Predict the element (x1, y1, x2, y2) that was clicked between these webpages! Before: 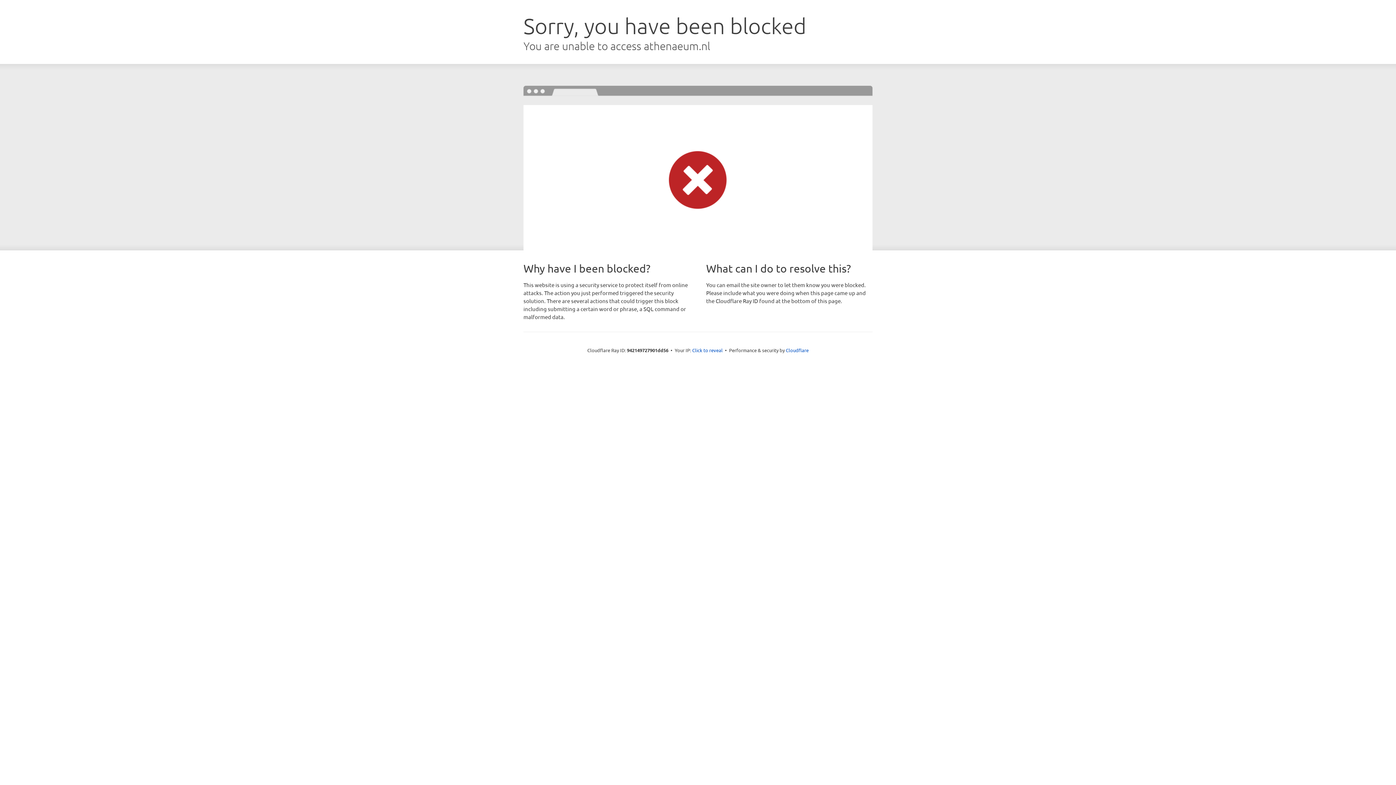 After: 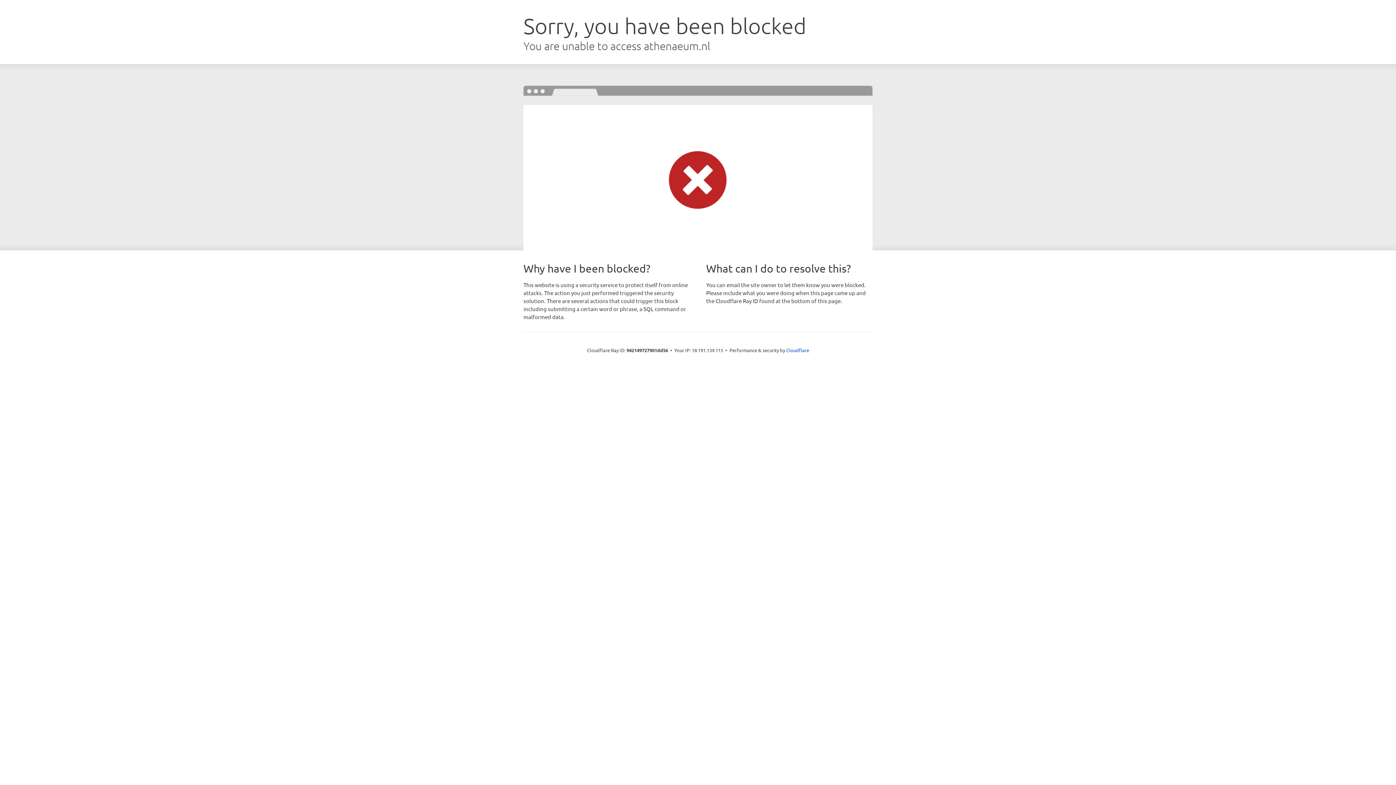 Action: label: Click to reveal bbox: (692, 346, 722, 353)